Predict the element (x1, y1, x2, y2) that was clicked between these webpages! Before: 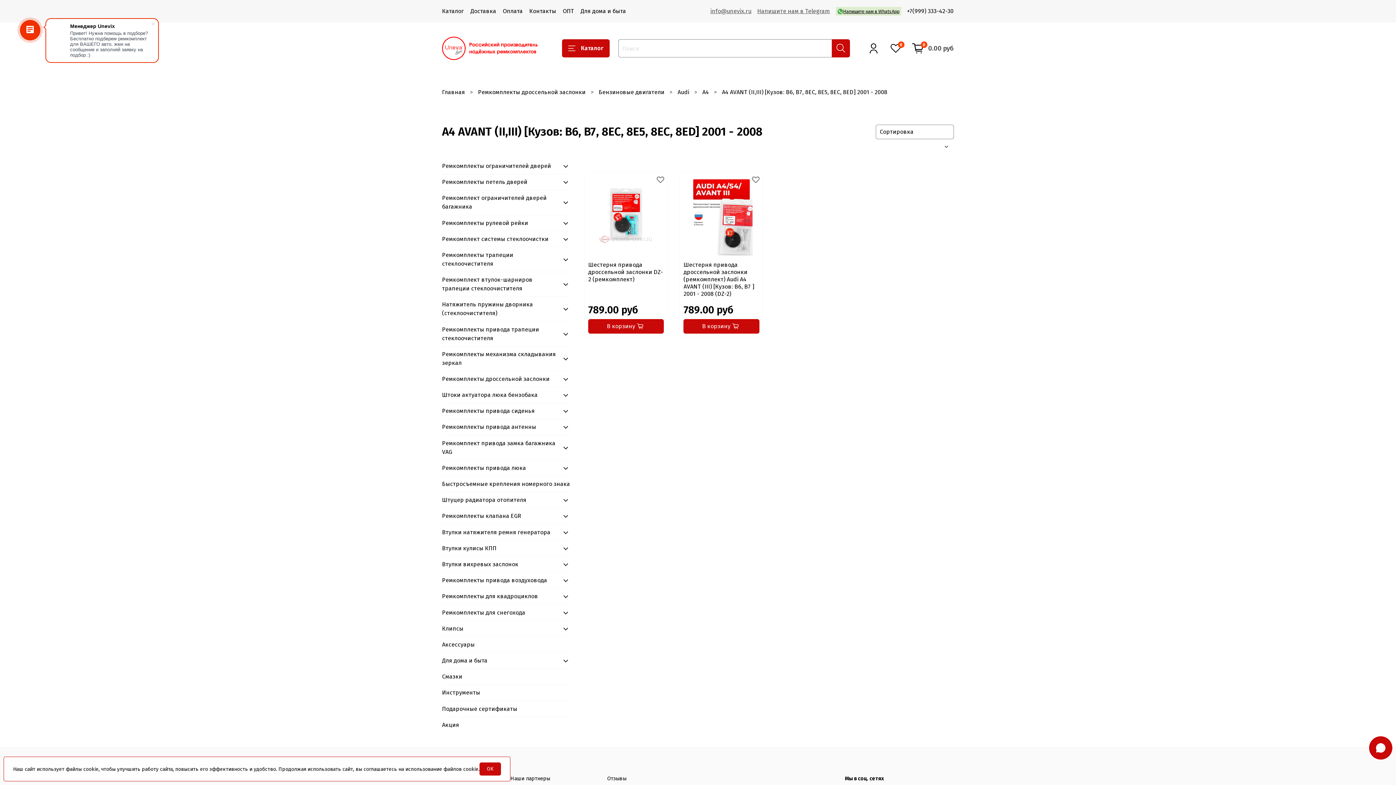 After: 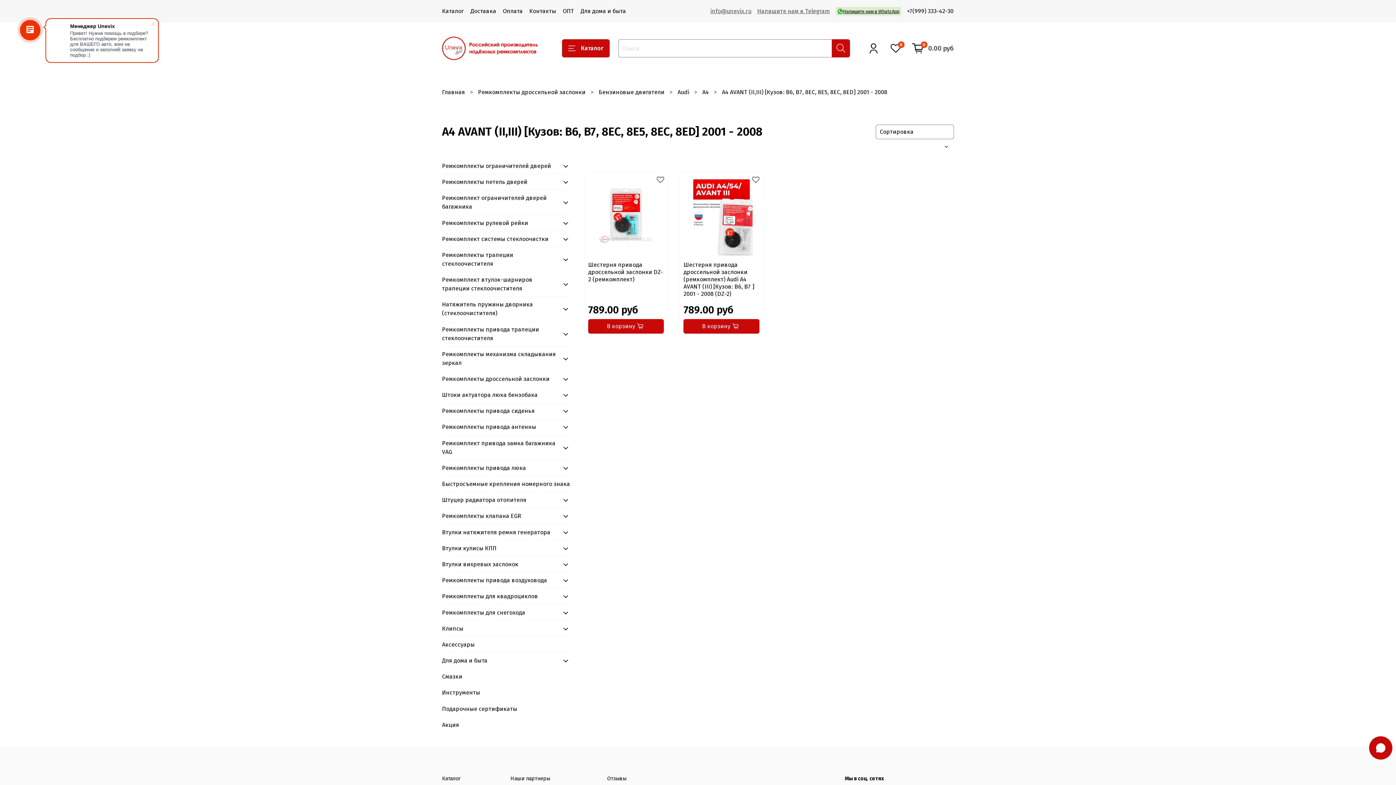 Action: label: OK bbox: (479, 762, 501, 776)